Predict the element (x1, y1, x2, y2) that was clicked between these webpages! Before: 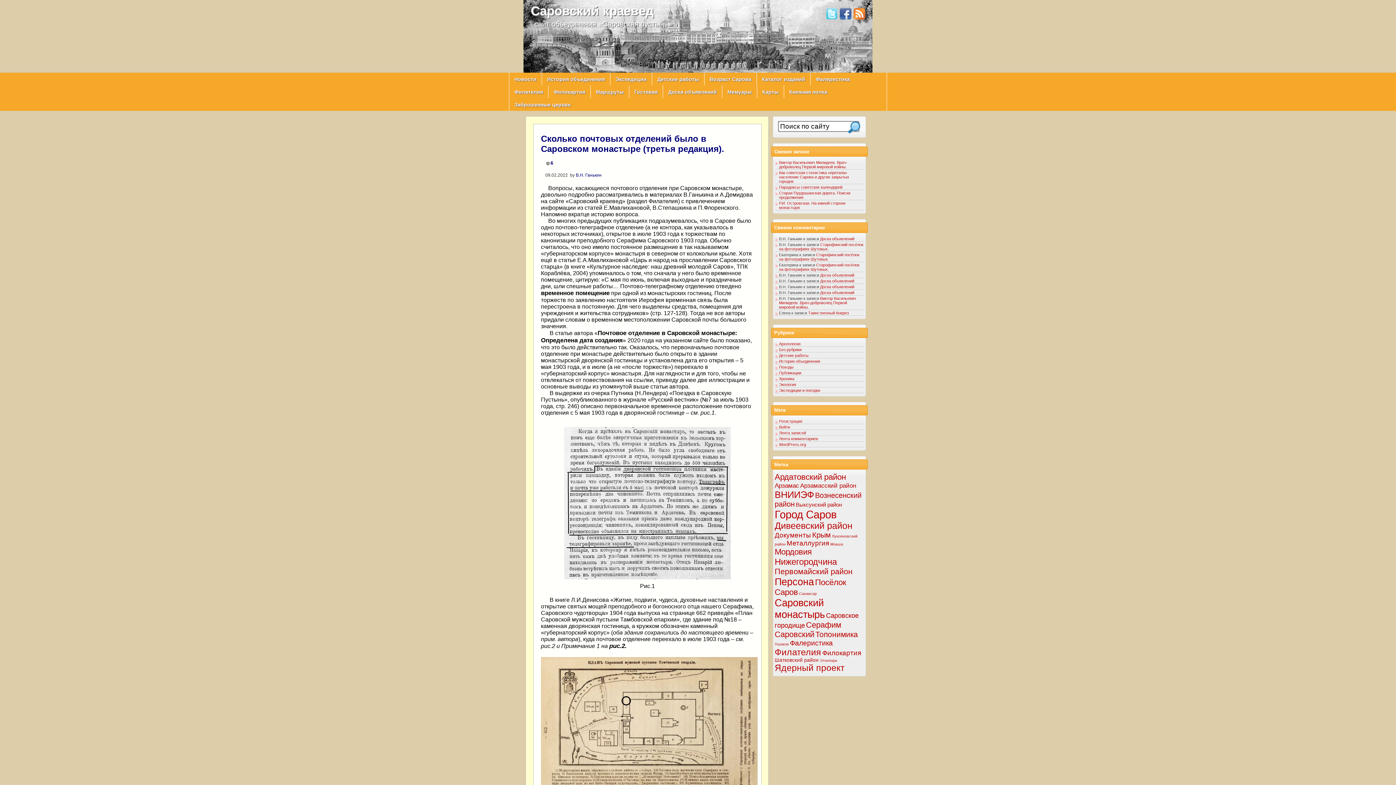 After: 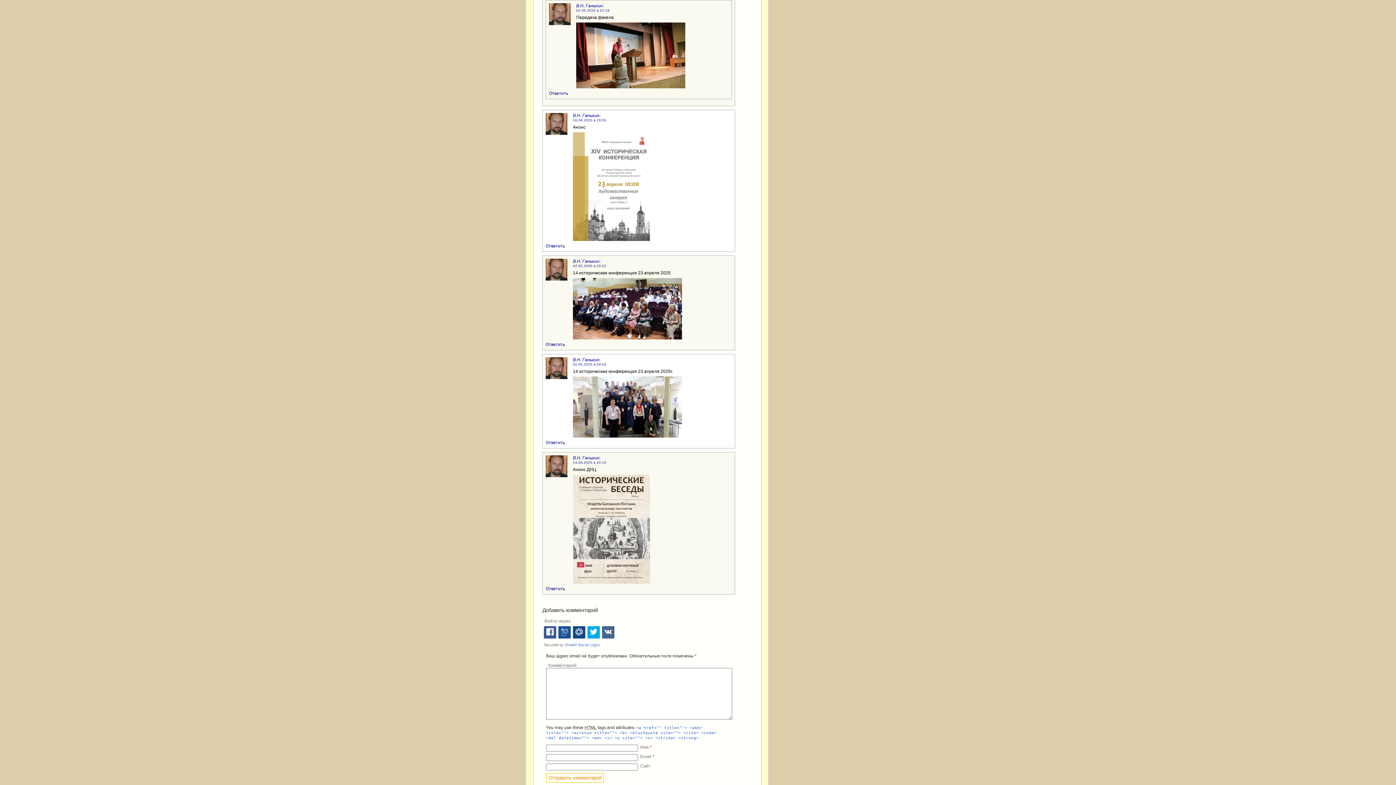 Action: bbox: (820, 272, 854, 277) label: Доска объявлений